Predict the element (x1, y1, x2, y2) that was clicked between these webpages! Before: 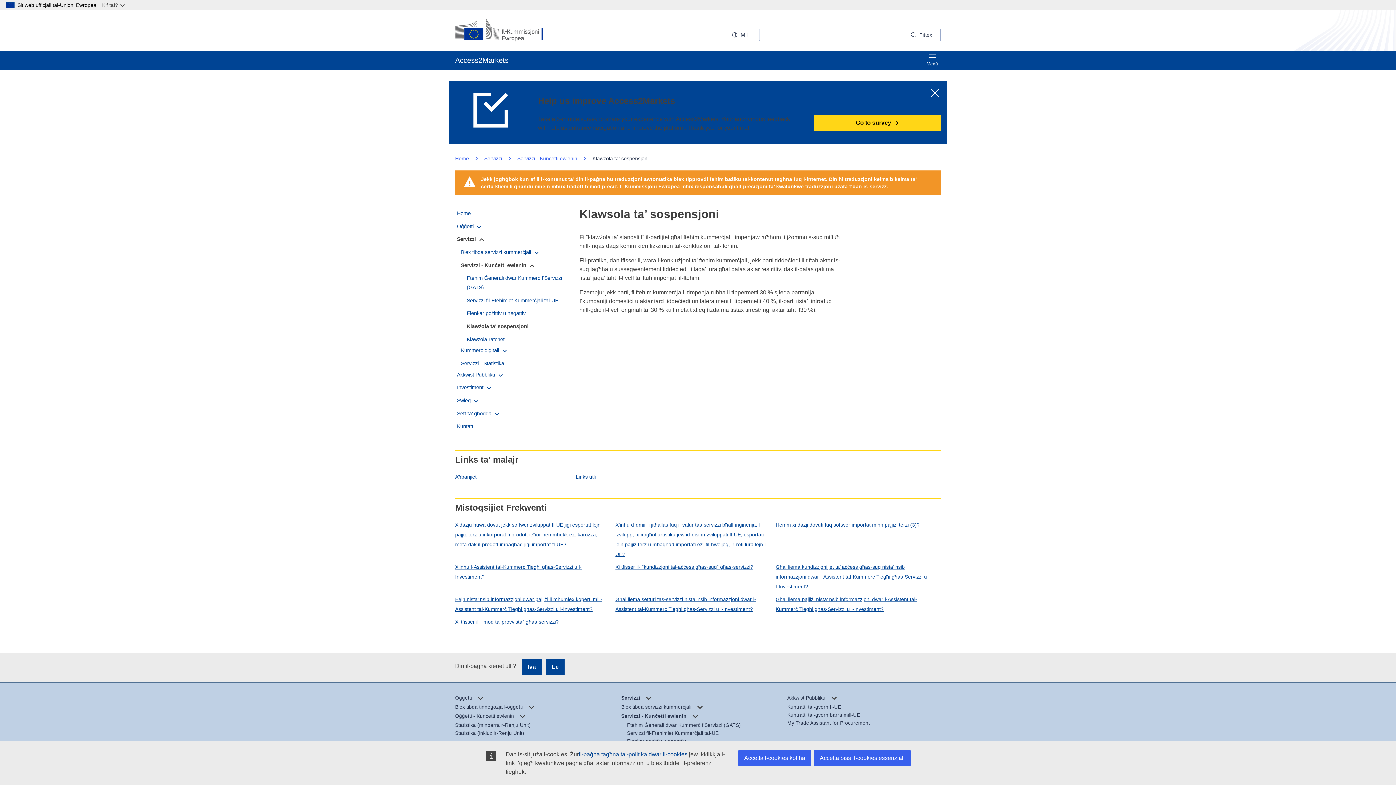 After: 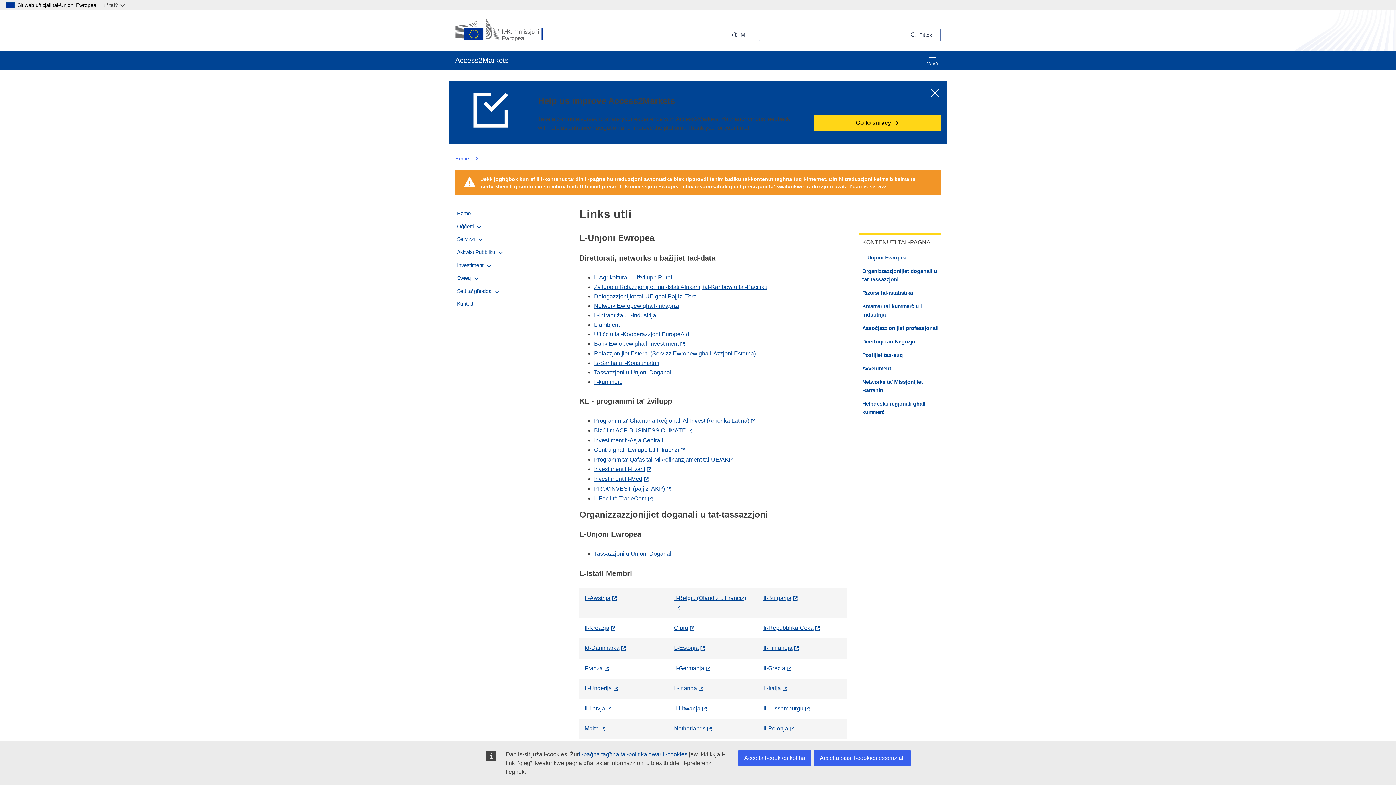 Action: bbox: (575, 472, 692, 482) label: Links utli